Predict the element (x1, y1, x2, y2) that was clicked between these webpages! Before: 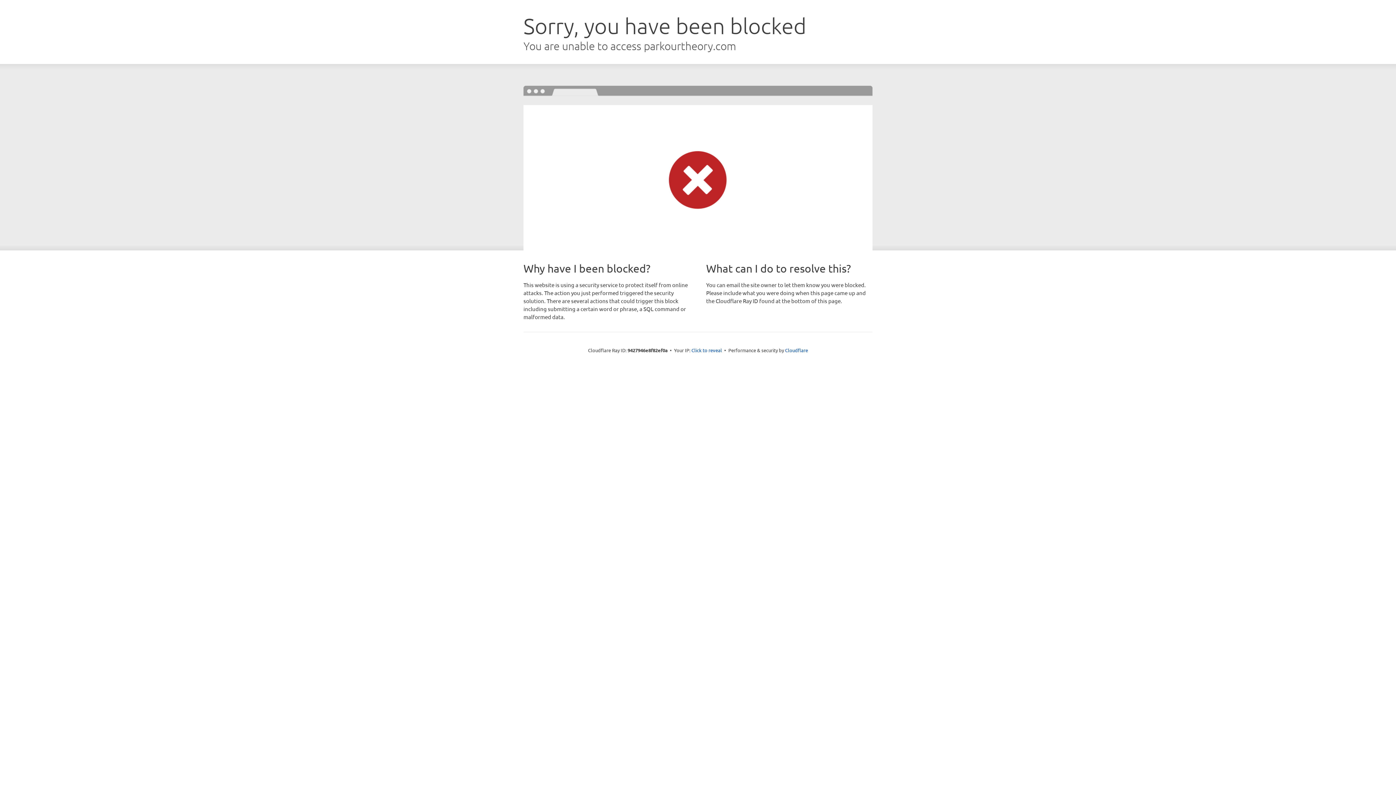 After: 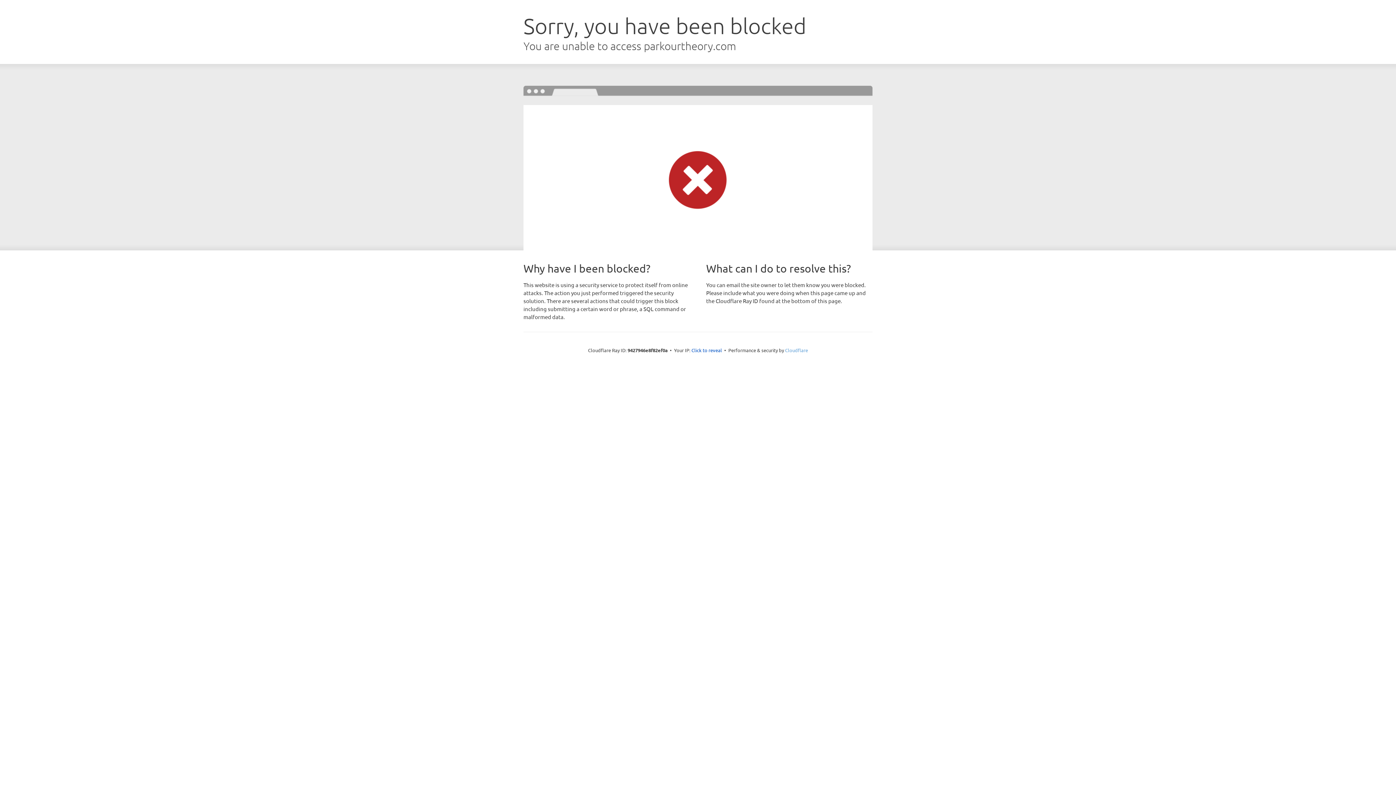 Action: label: Cloudflare bbox: (785, 347, 808, 353)